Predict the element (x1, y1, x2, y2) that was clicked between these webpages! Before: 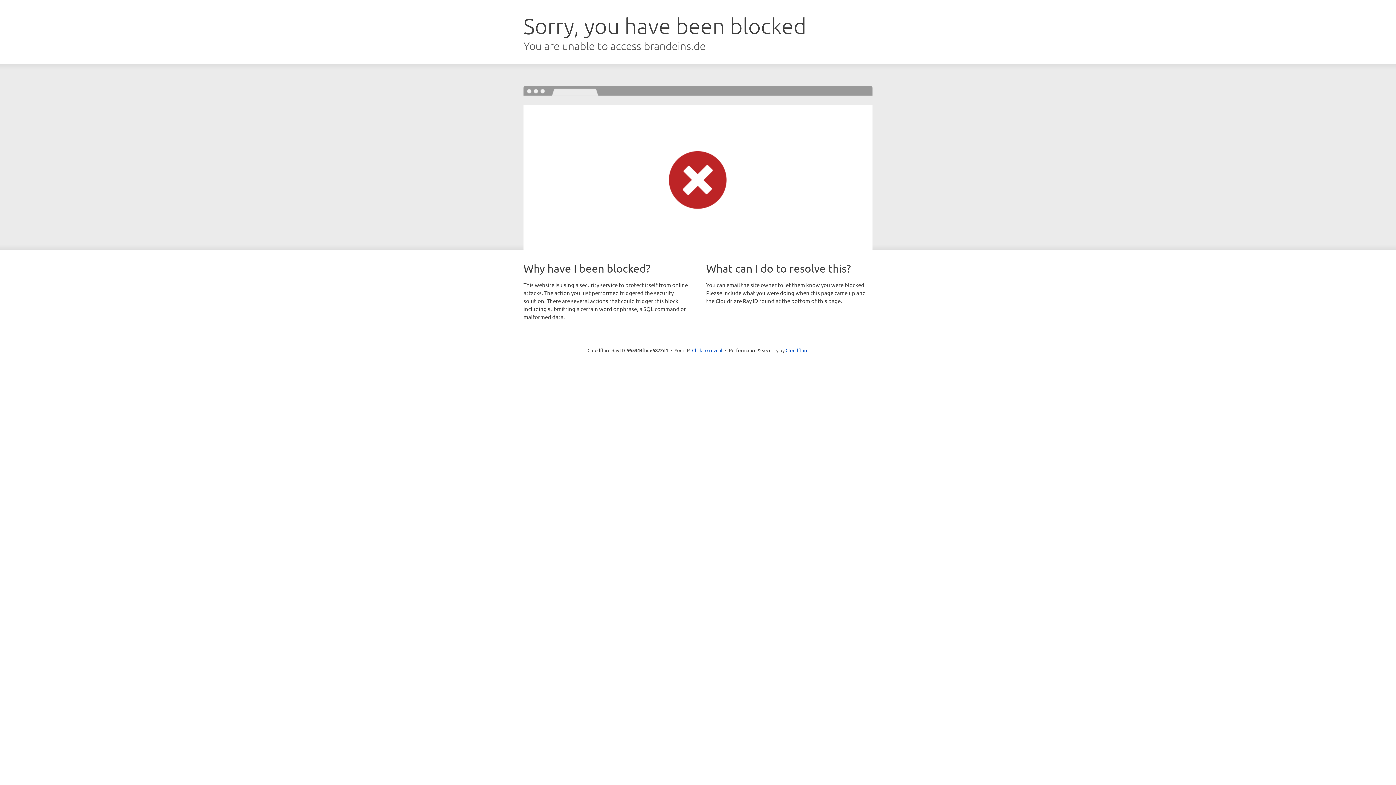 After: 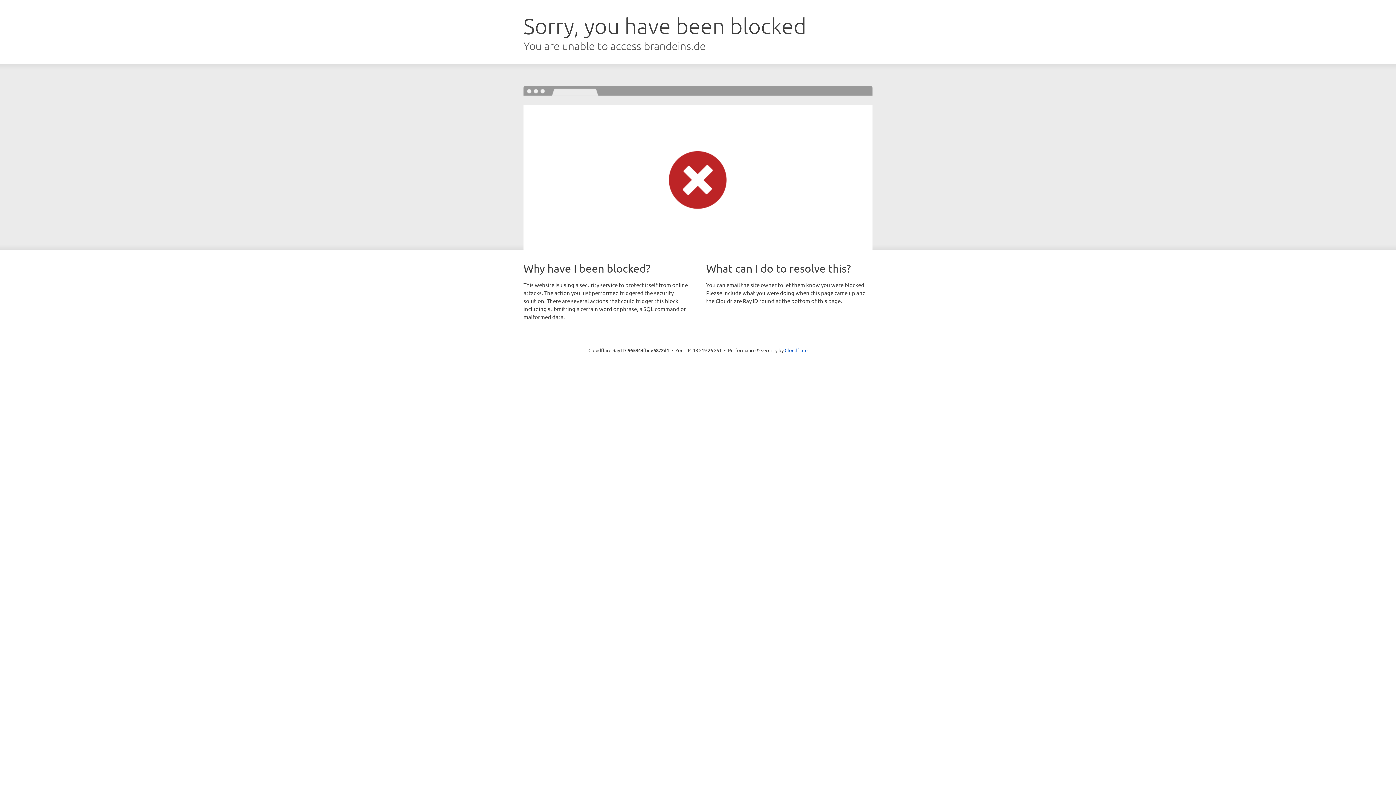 Action: bbox: (692, 346, 722, 353) label: Click to reveal